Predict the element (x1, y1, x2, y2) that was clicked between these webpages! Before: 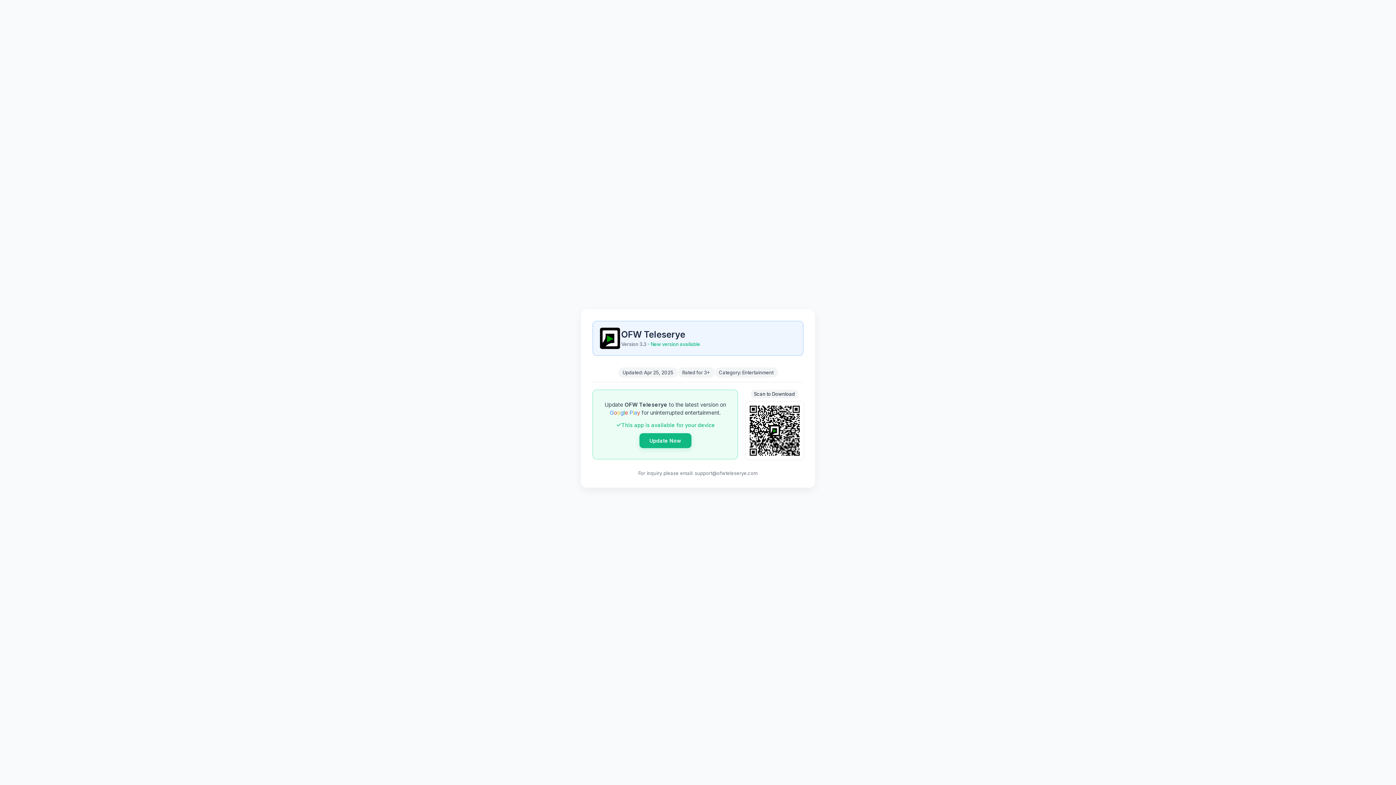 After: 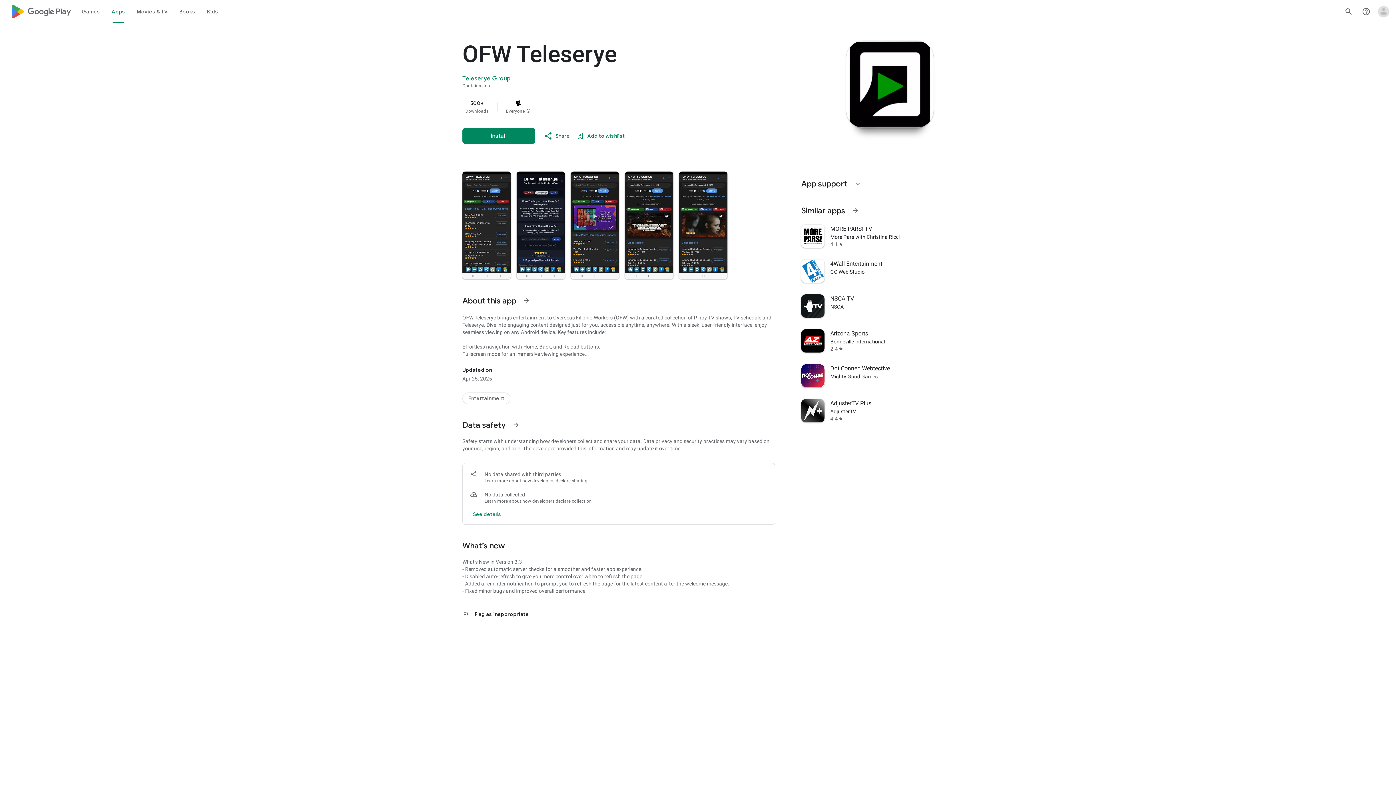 Action: label: Update Now bbox: (639, 433, 691, 448)